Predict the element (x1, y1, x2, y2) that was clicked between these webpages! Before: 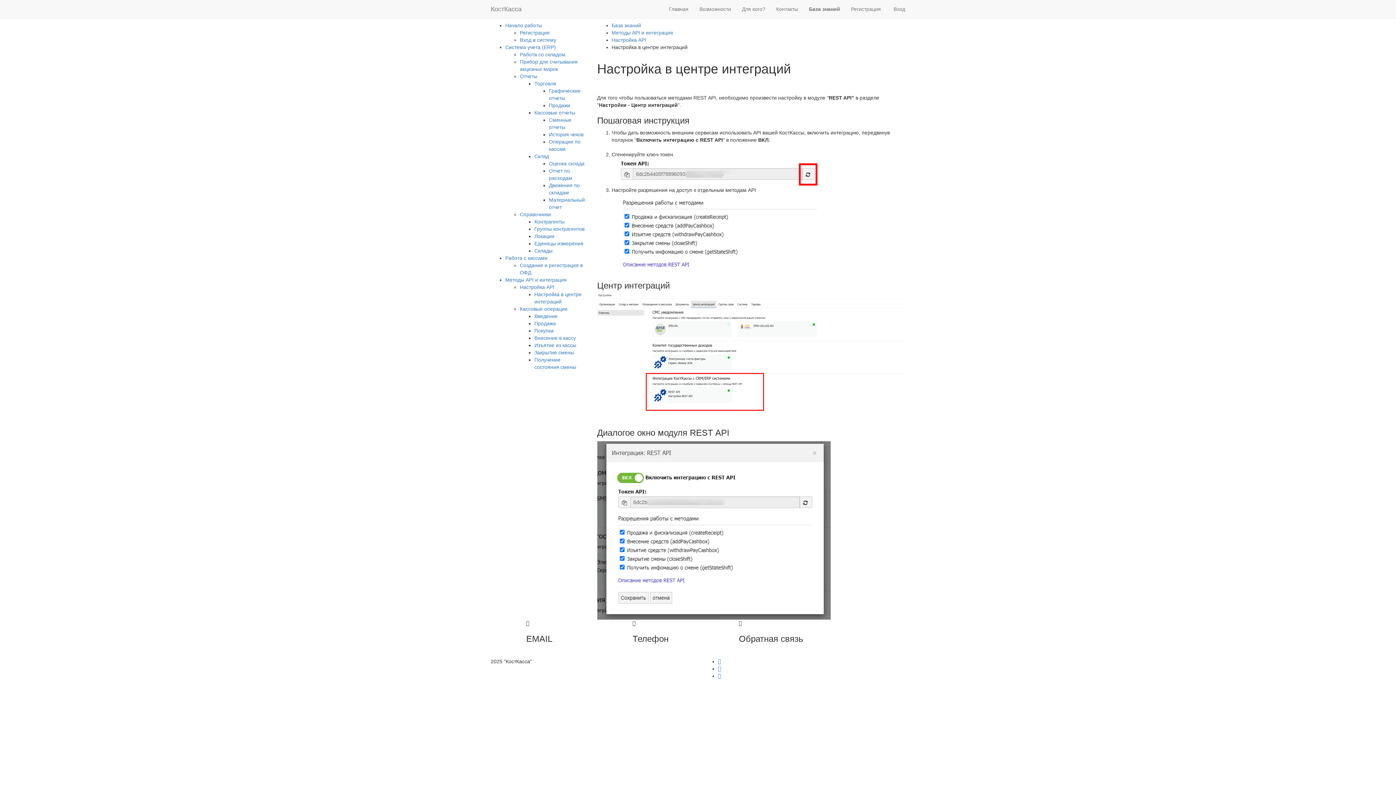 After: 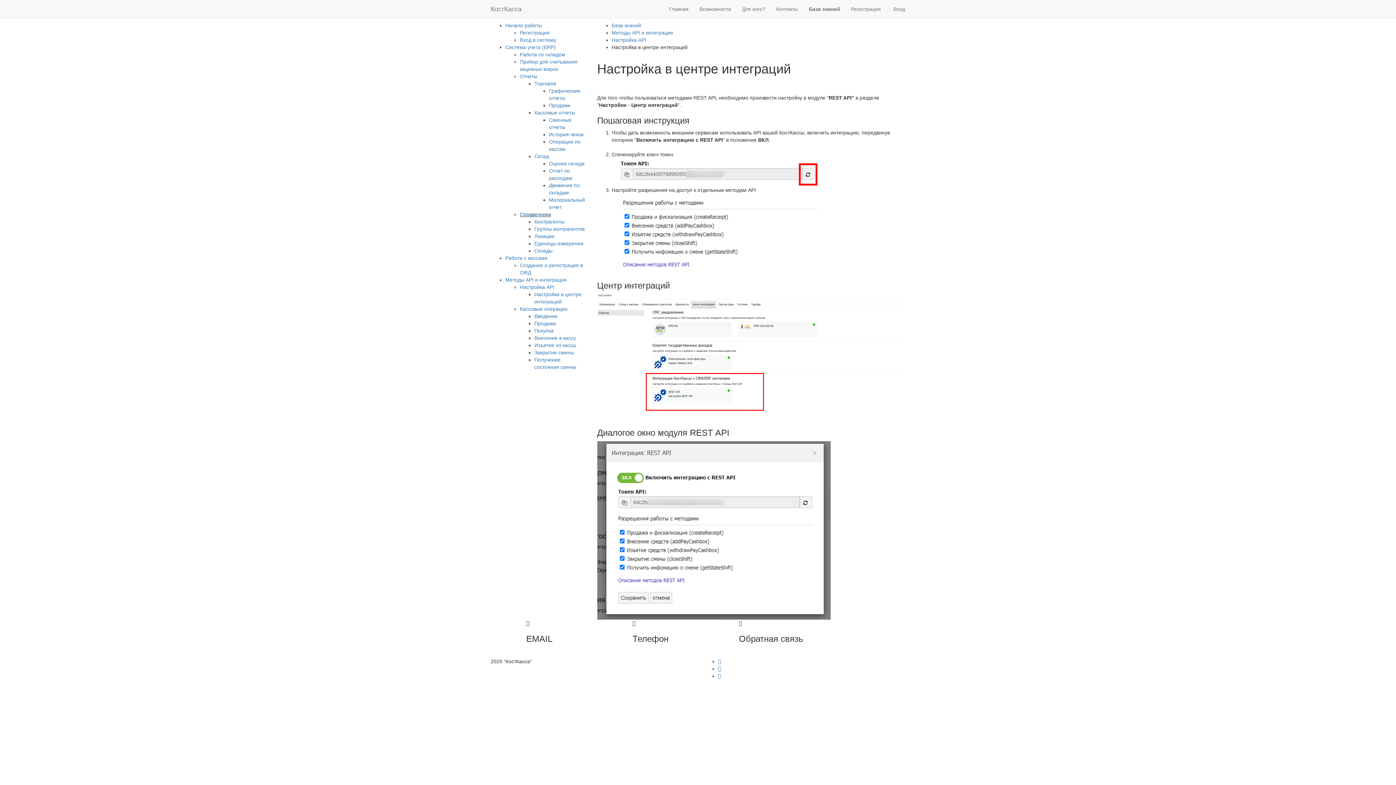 Action: label: Справочники bbox: (520, 211, 551, 217)